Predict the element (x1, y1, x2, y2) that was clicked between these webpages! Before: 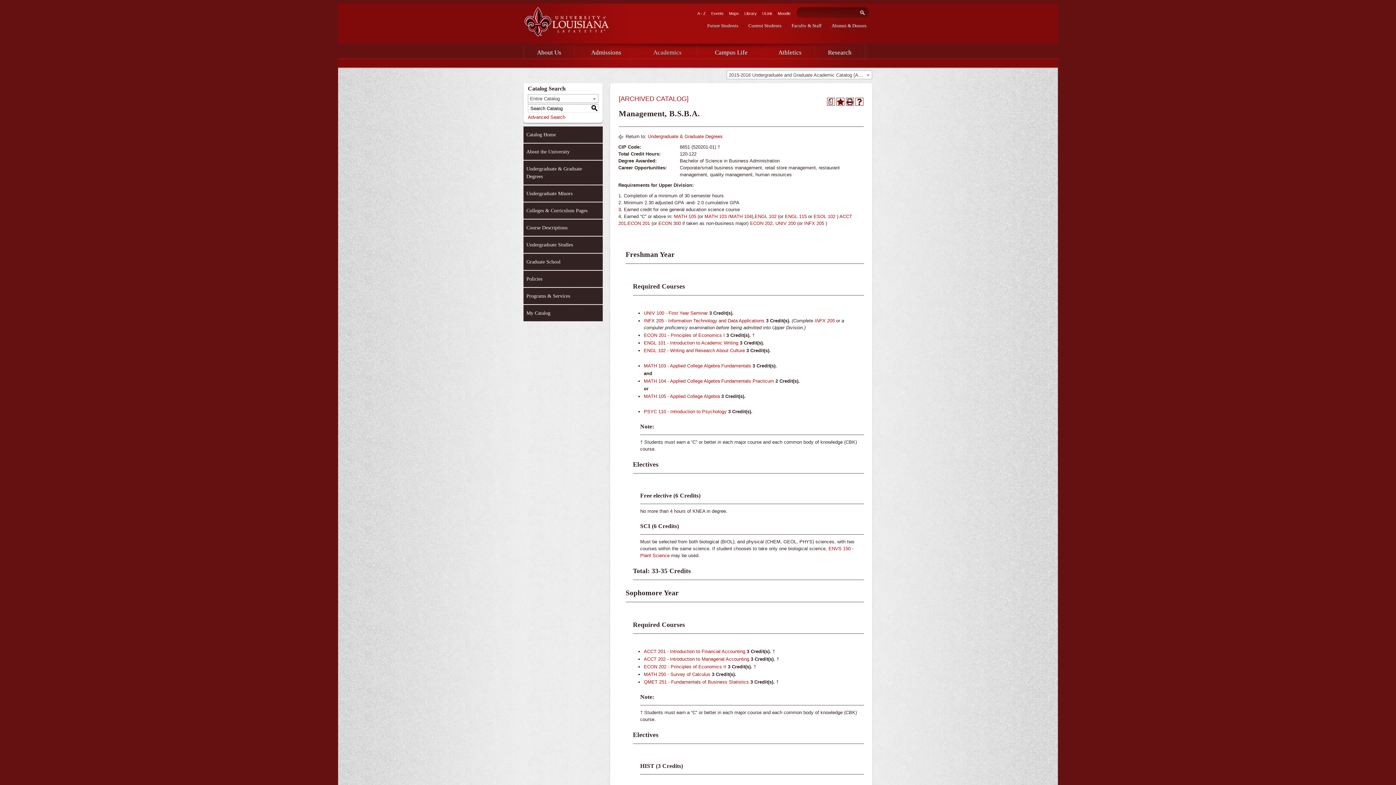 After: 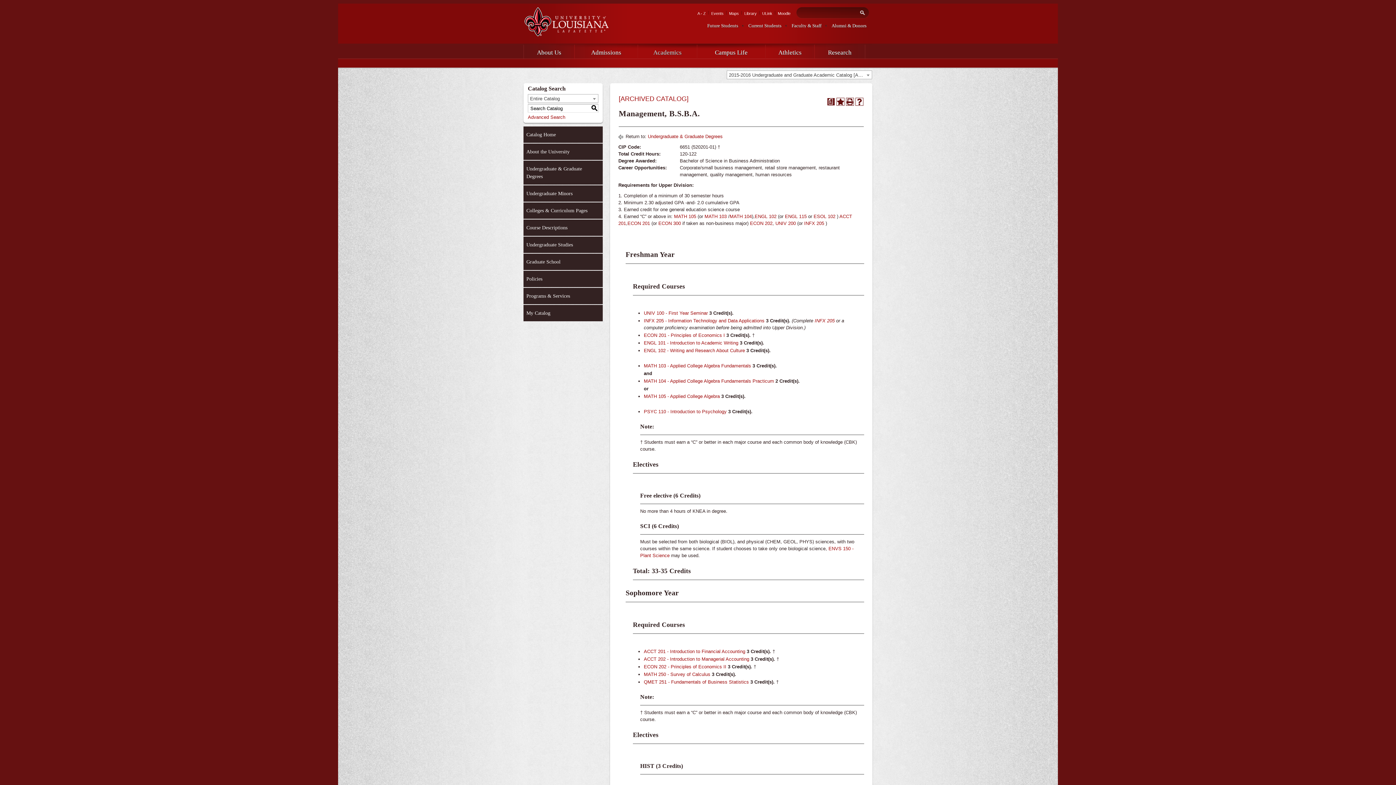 Action: bbox: (827, 97, 835, 105) label: Print Degree Planner (opens a new window)